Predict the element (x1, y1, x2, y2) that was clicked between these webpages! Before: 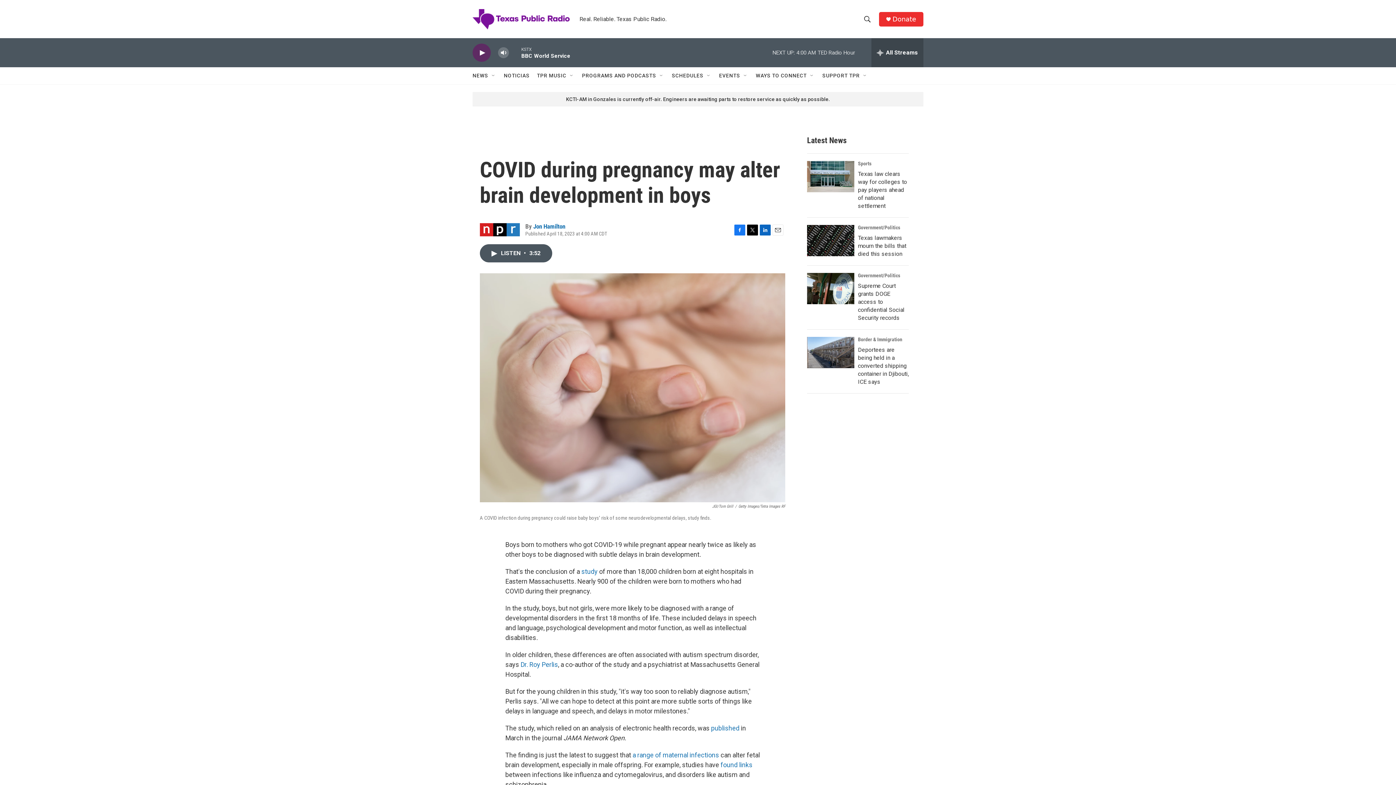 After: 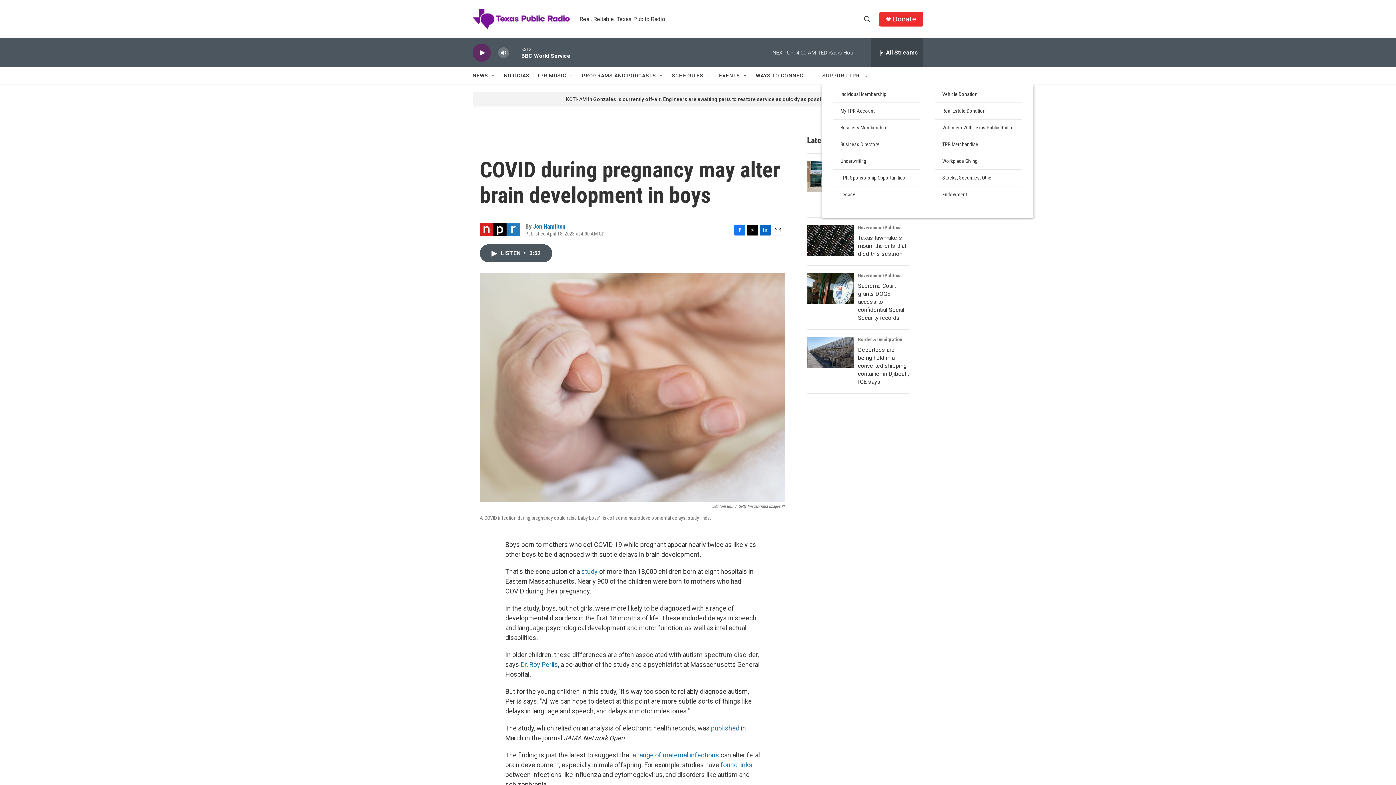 Action: bbox: (862, 72, 868, 78) label: Open Sub Navigation